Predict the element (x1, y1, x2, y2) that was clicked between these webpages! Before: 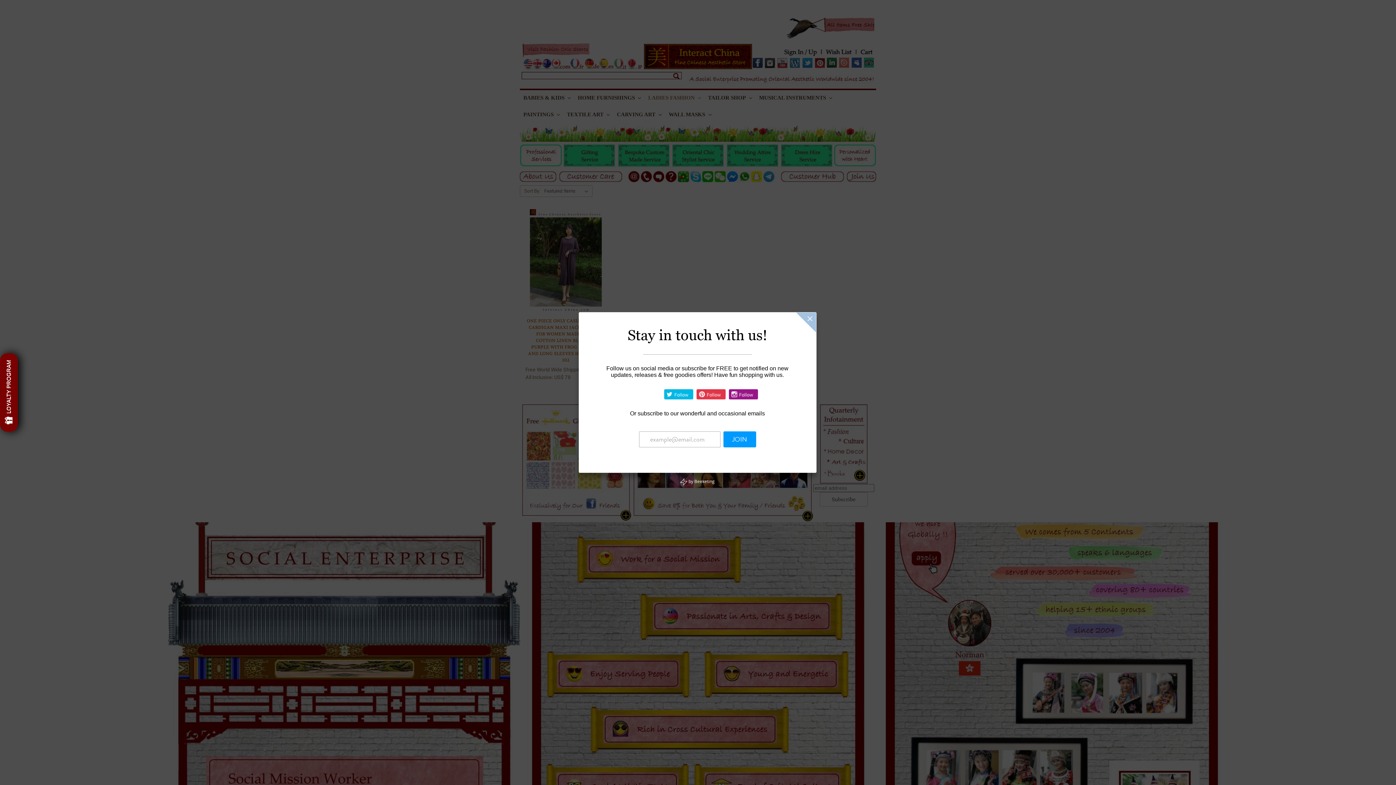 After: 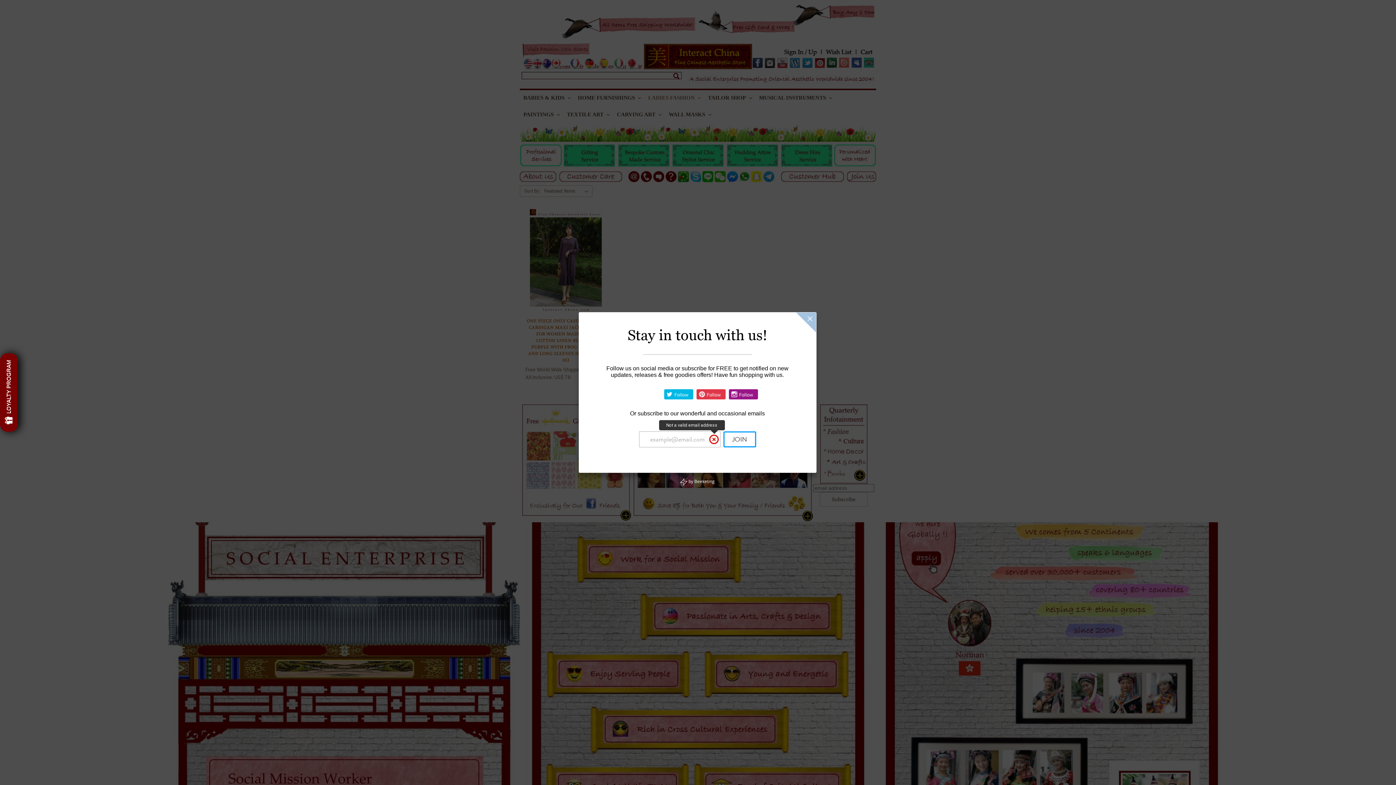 Action: bbox: (723, 431, 756, 447) label: JOIN